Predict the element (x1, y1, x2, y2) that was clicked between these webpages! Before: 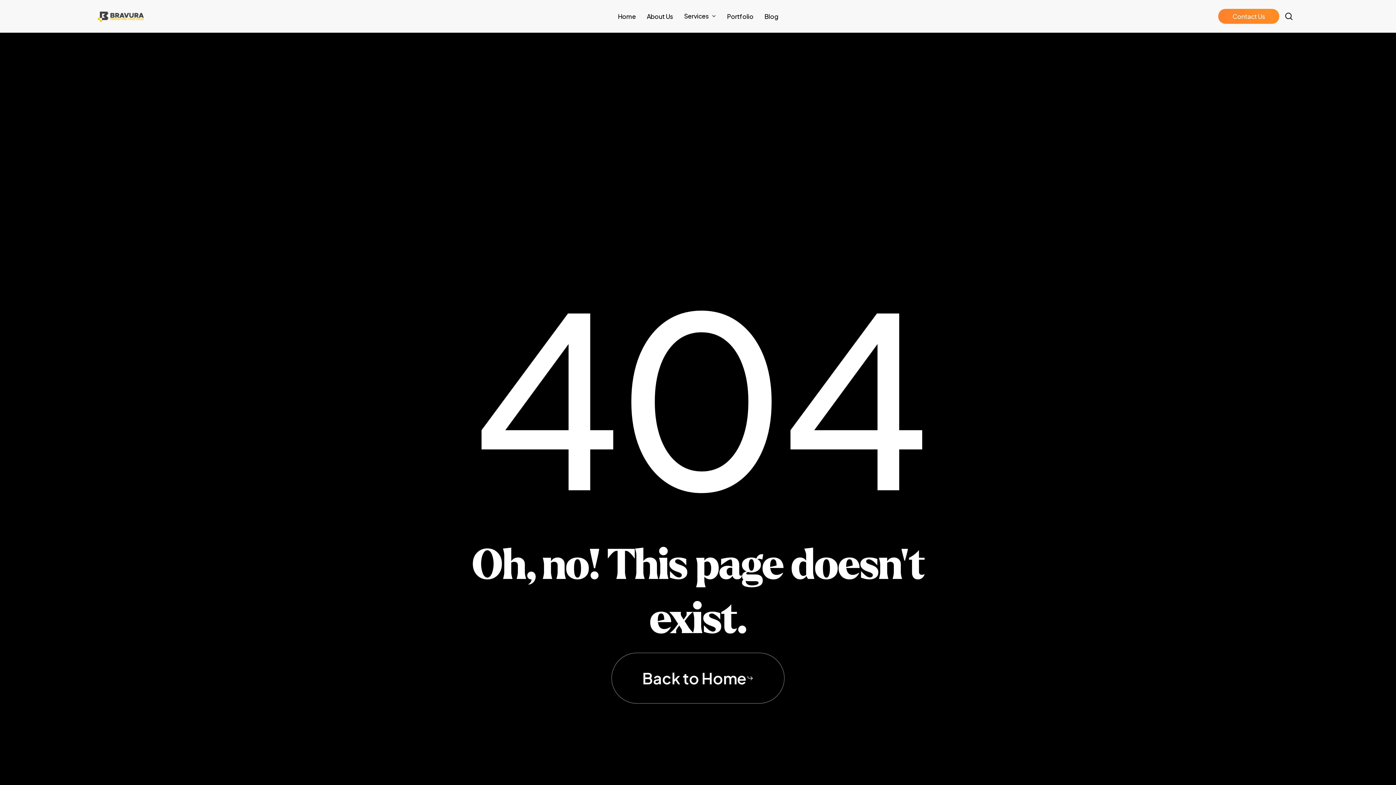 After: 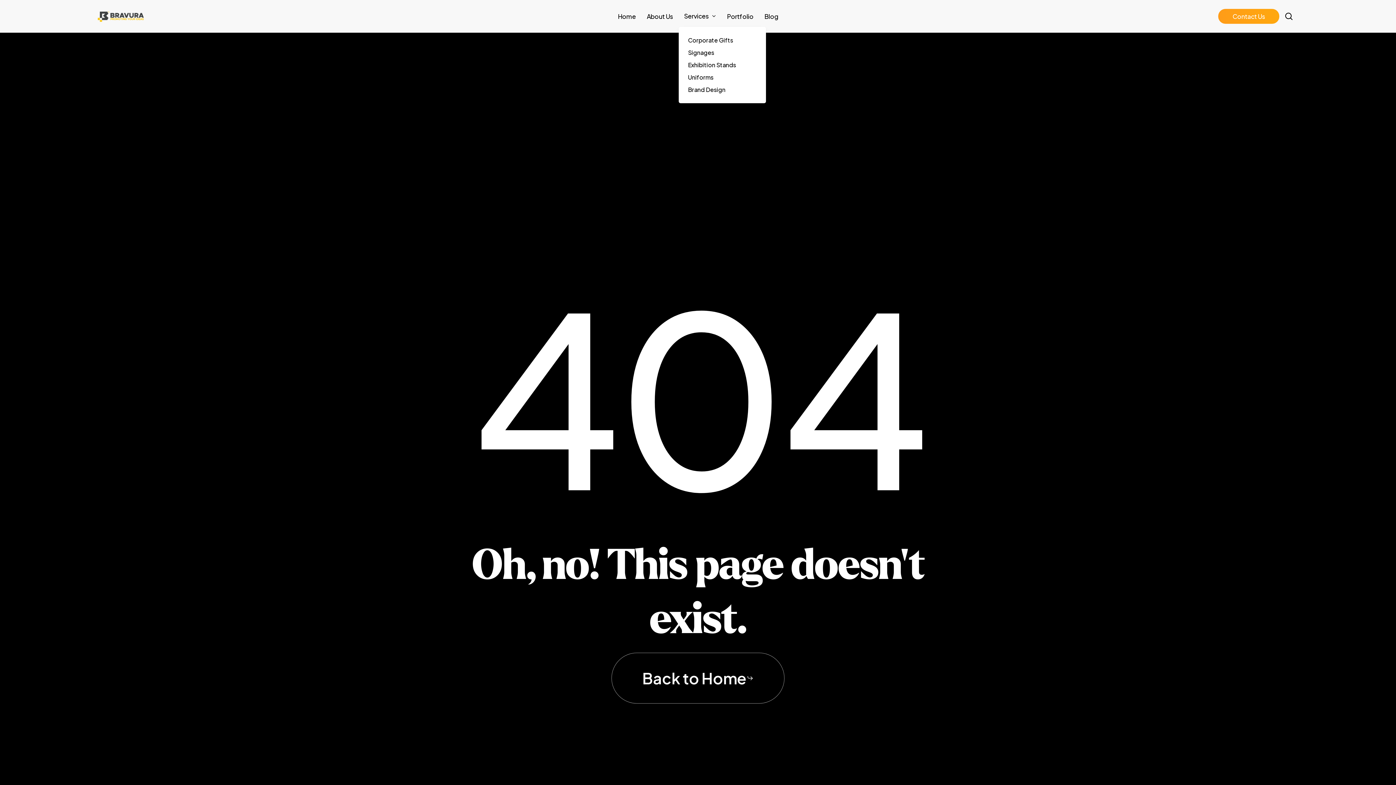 Action: label: Services bbox: (678, 13, 721, 19)